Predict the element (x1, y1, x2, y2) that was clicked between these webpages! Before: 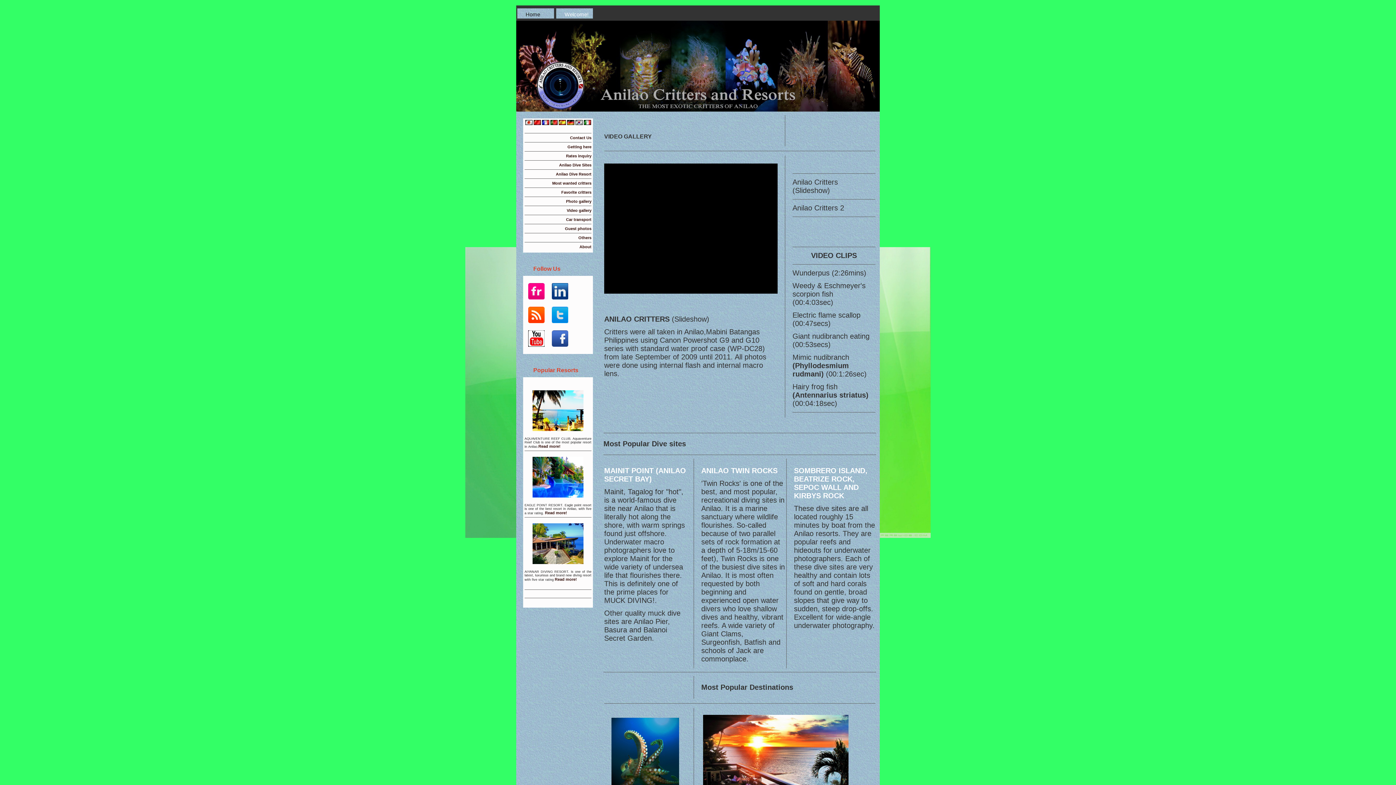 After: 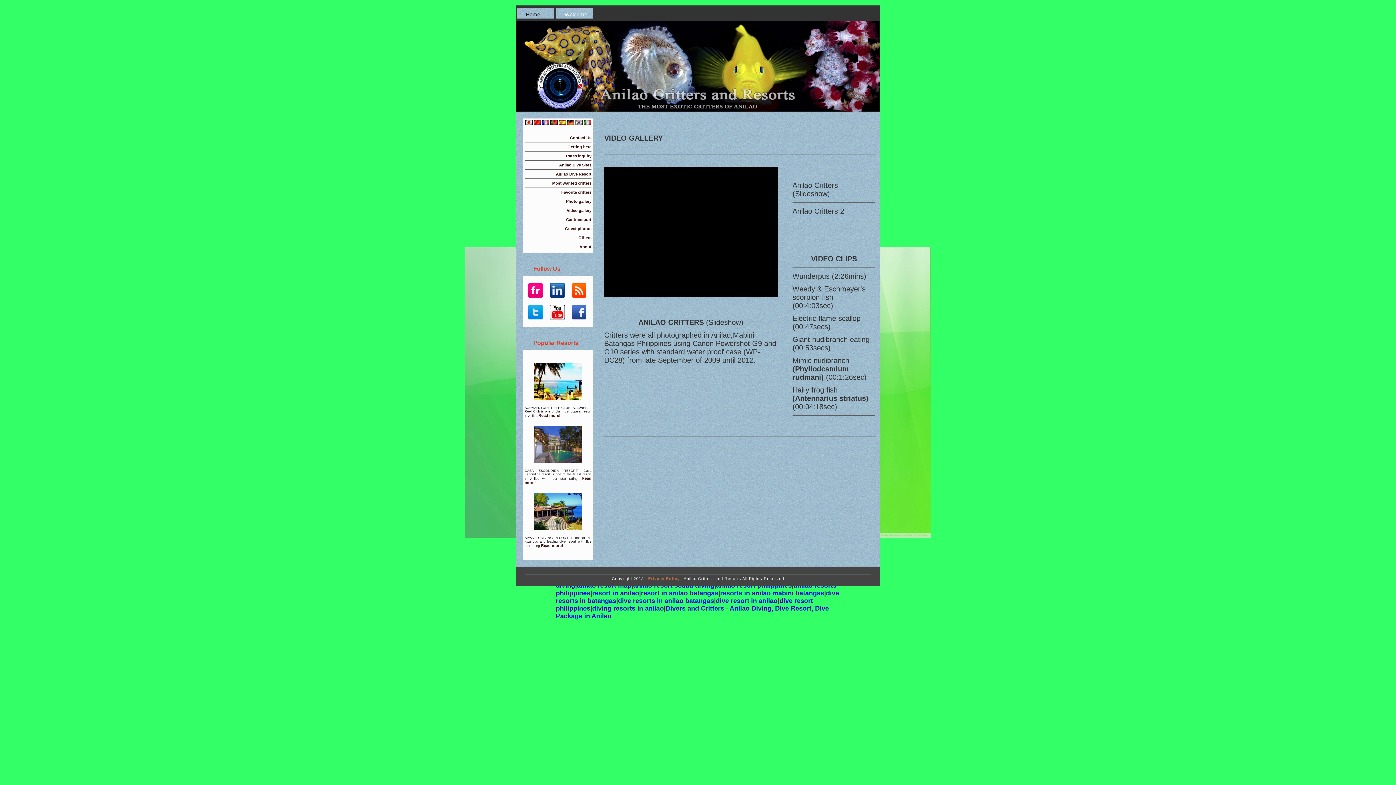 Action: bbox: (792, 178, 838, 186) label: Anilao Critters 